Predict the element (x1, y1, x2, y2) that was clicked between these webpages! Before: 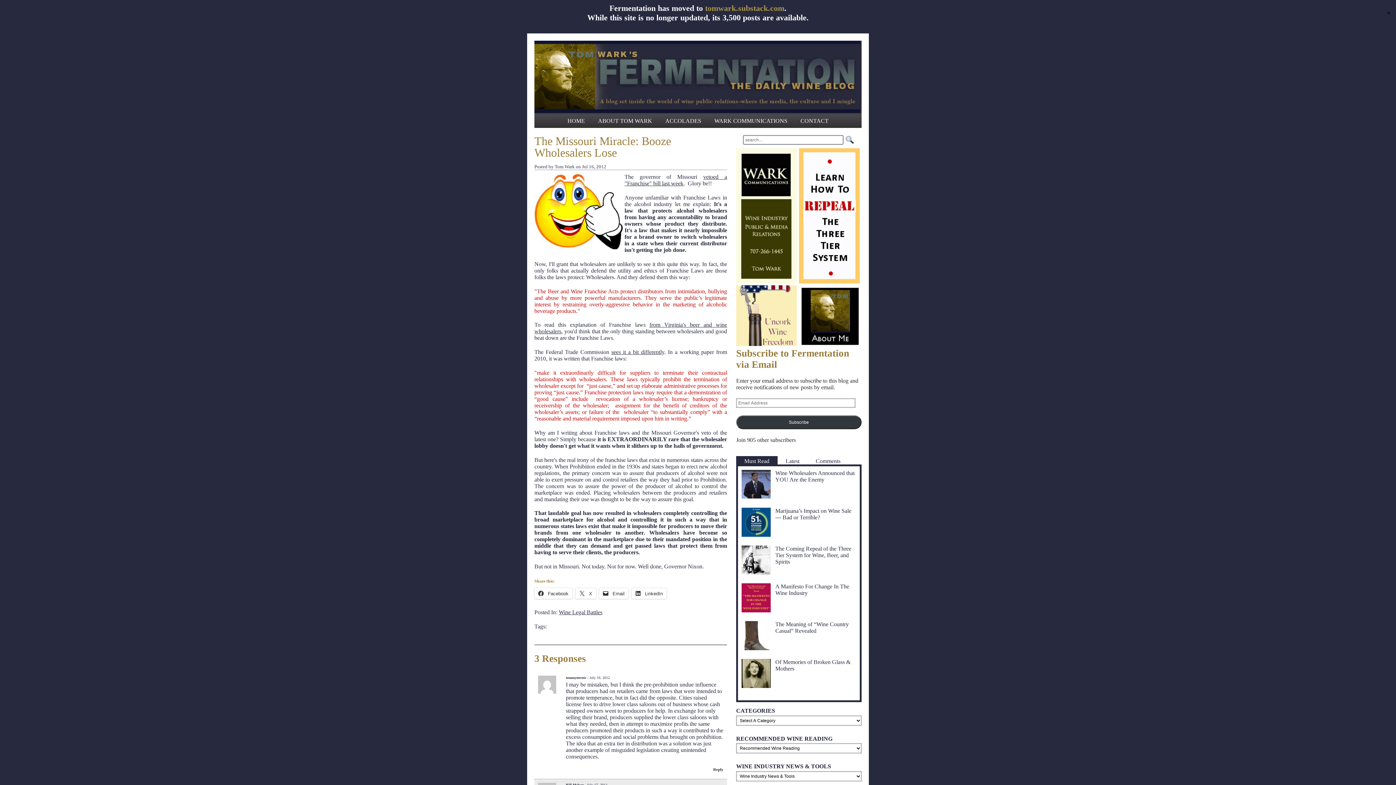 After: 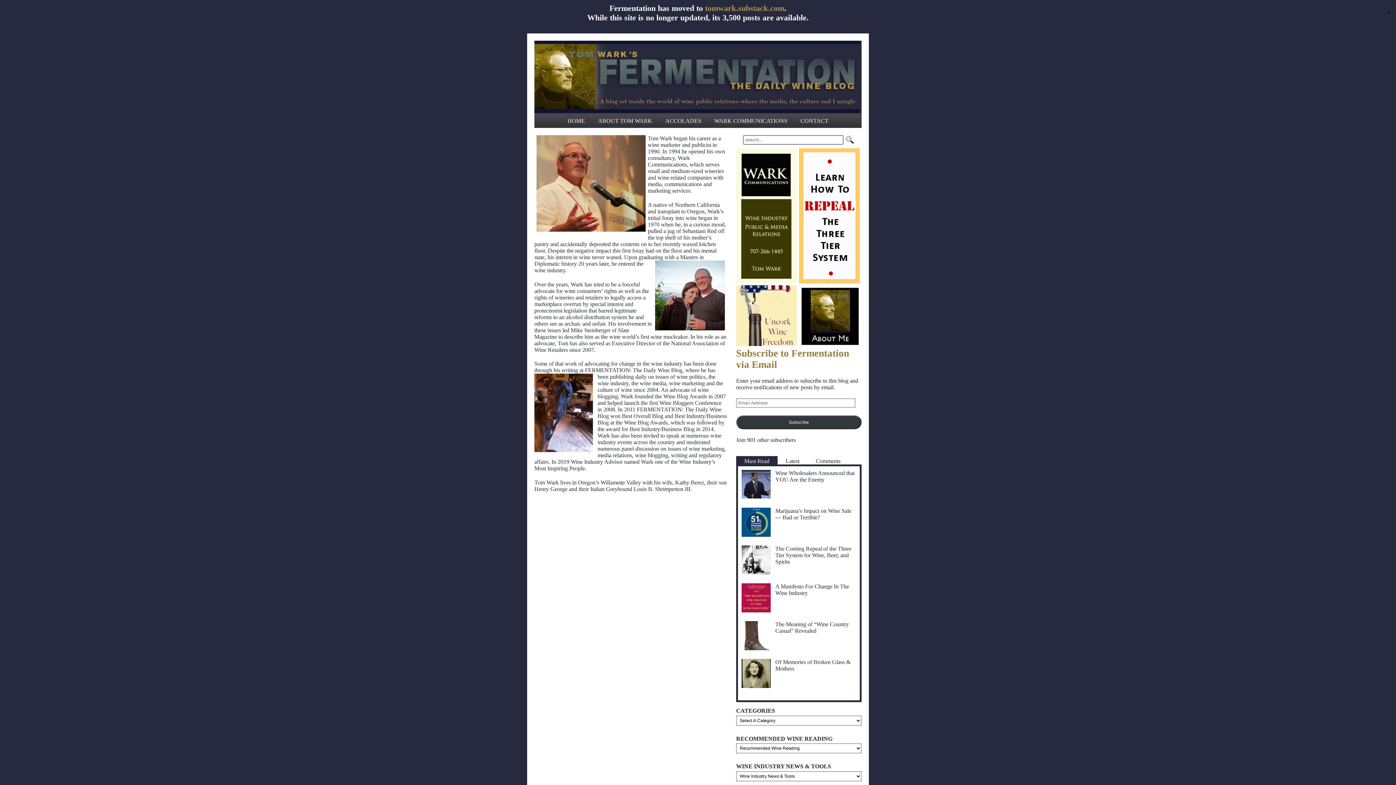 Action: bbox: (591, 114, 658, 128) label: ABOUT TOM WARK